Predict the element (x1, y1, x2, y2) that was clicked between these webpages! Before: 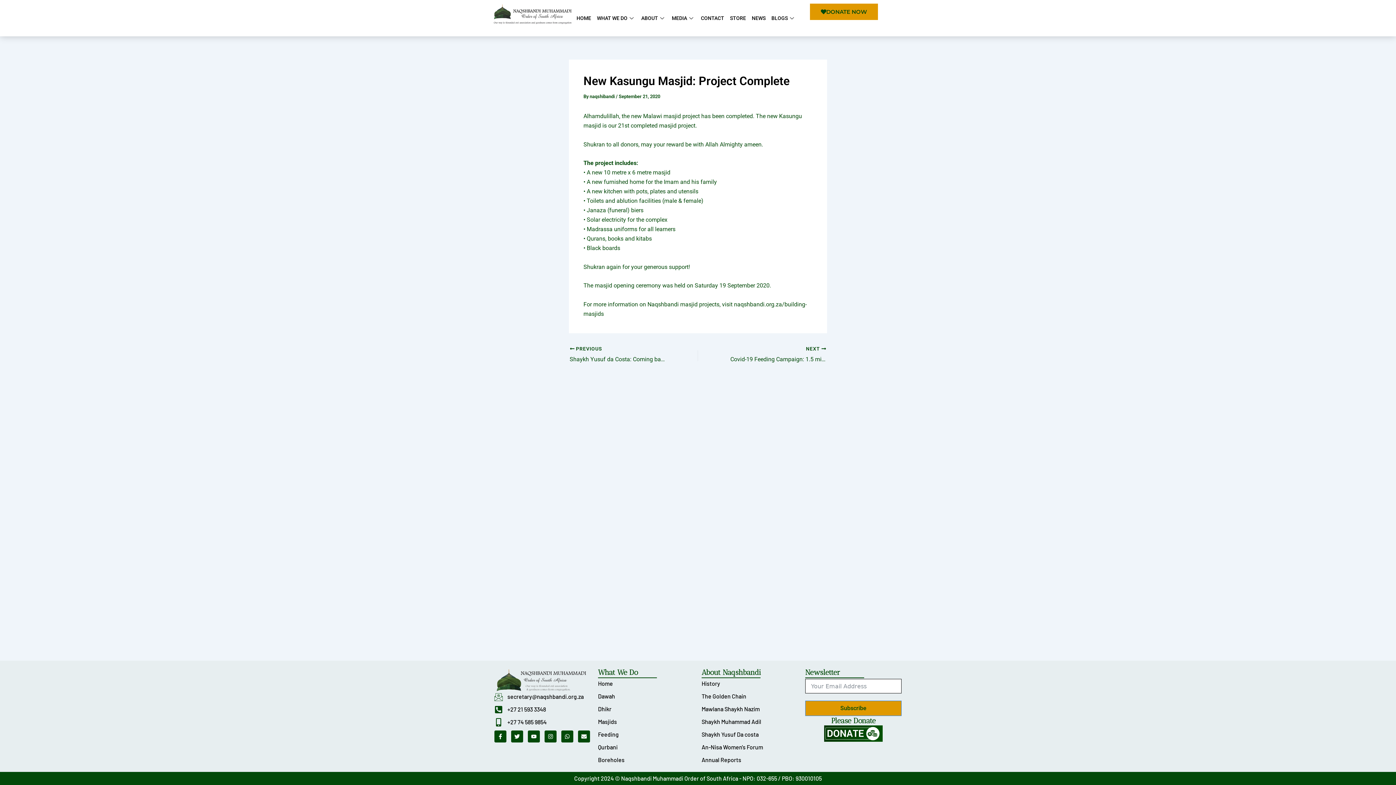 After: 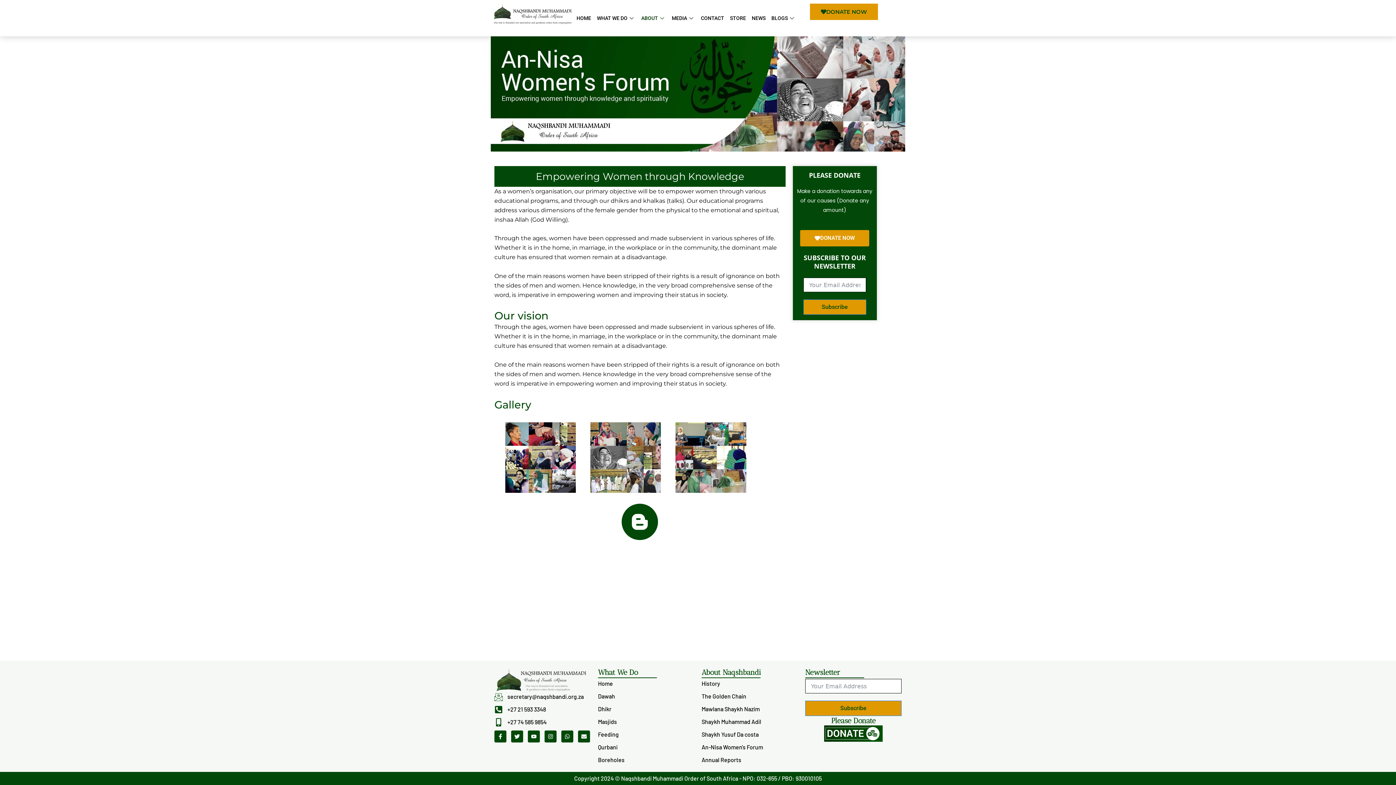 Action: label: An-Nisa Women's Forum bbox: (701, 742, 798, 752)